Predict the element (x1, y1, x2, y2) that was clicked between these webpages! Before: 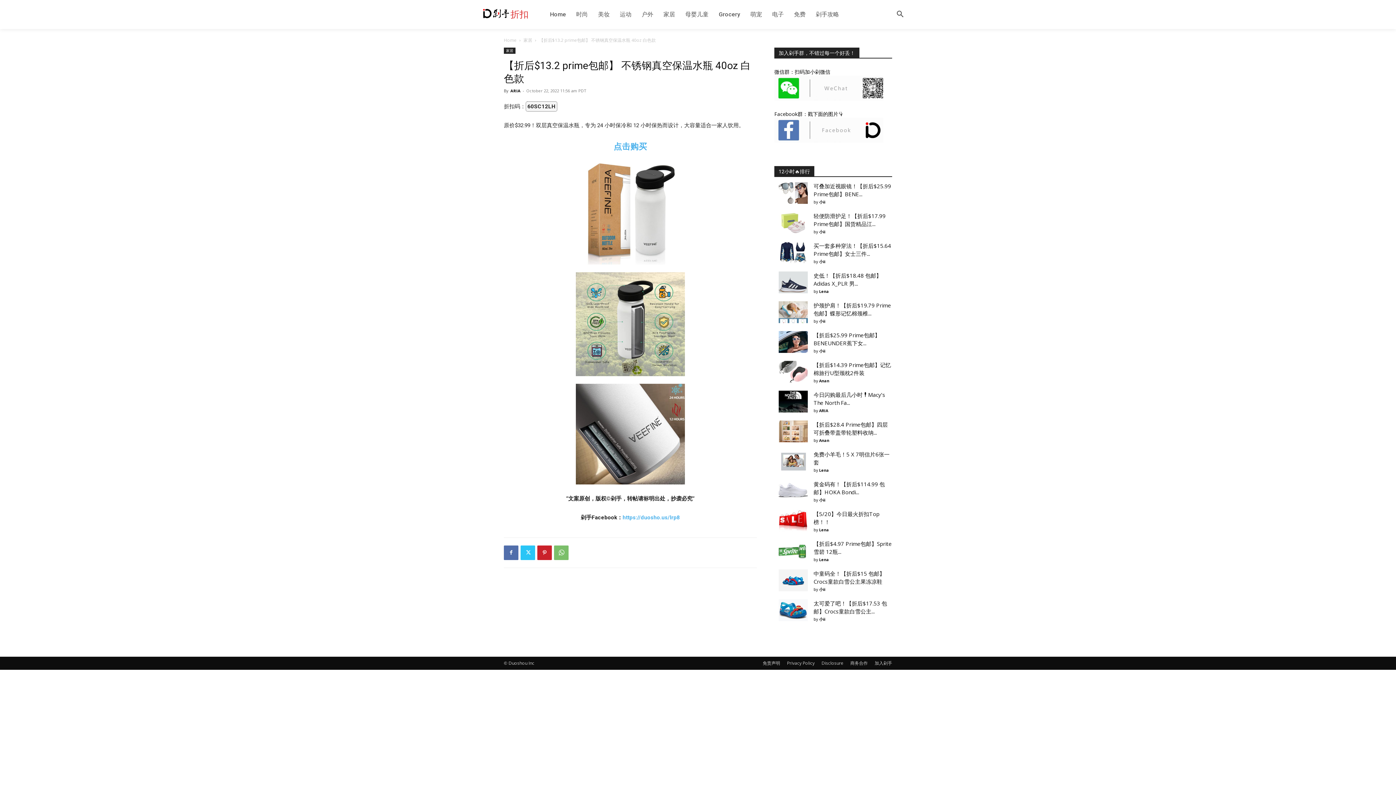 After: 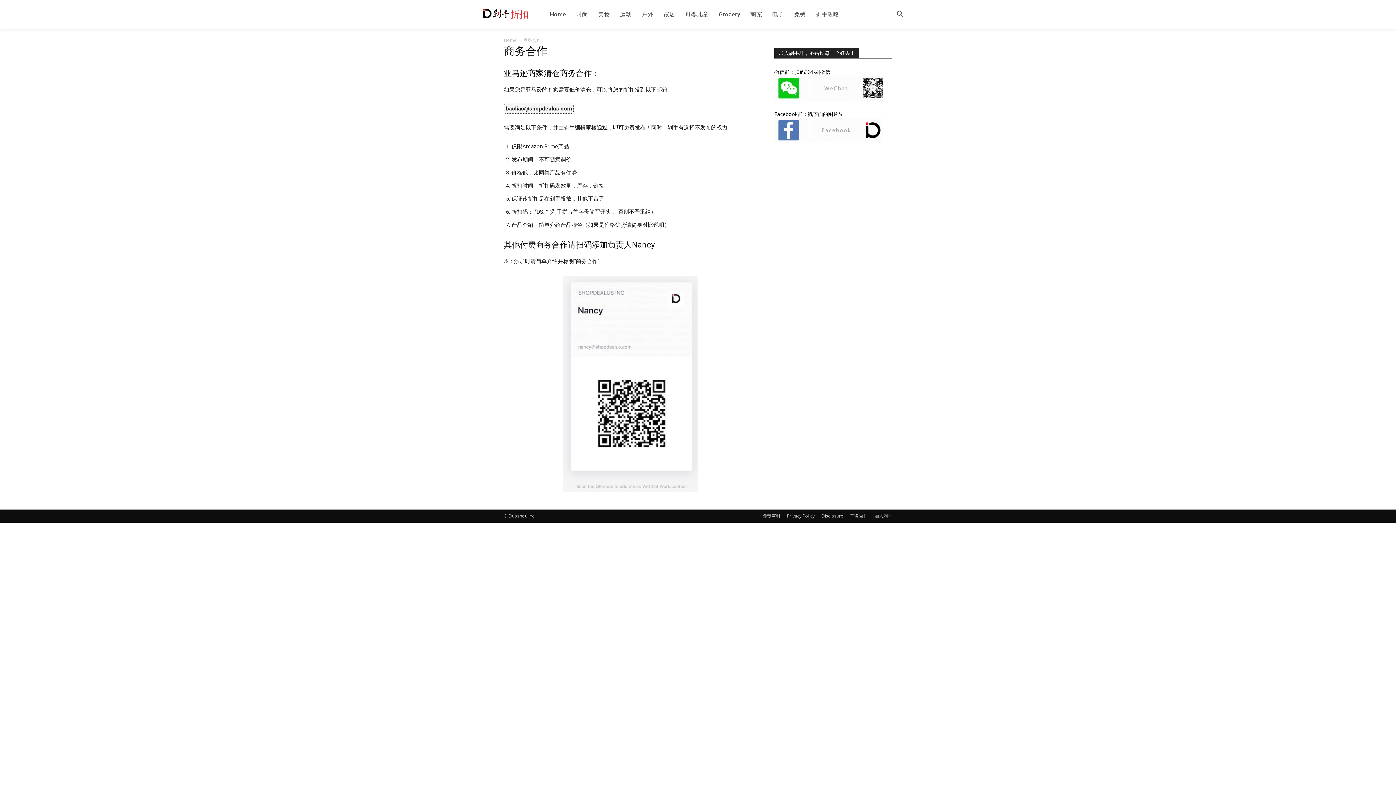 Action: label: 商务合作 bbox: (850, 660, 868, 666)